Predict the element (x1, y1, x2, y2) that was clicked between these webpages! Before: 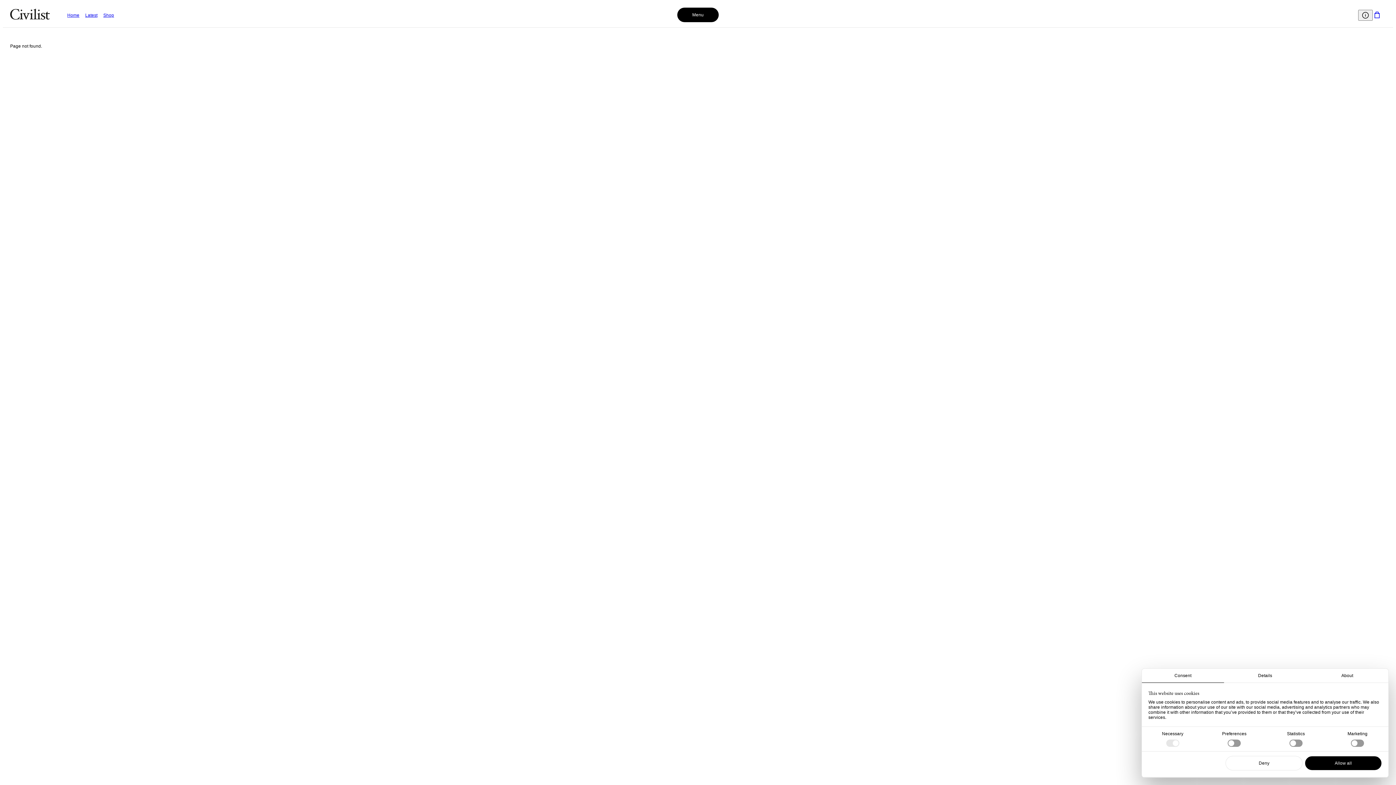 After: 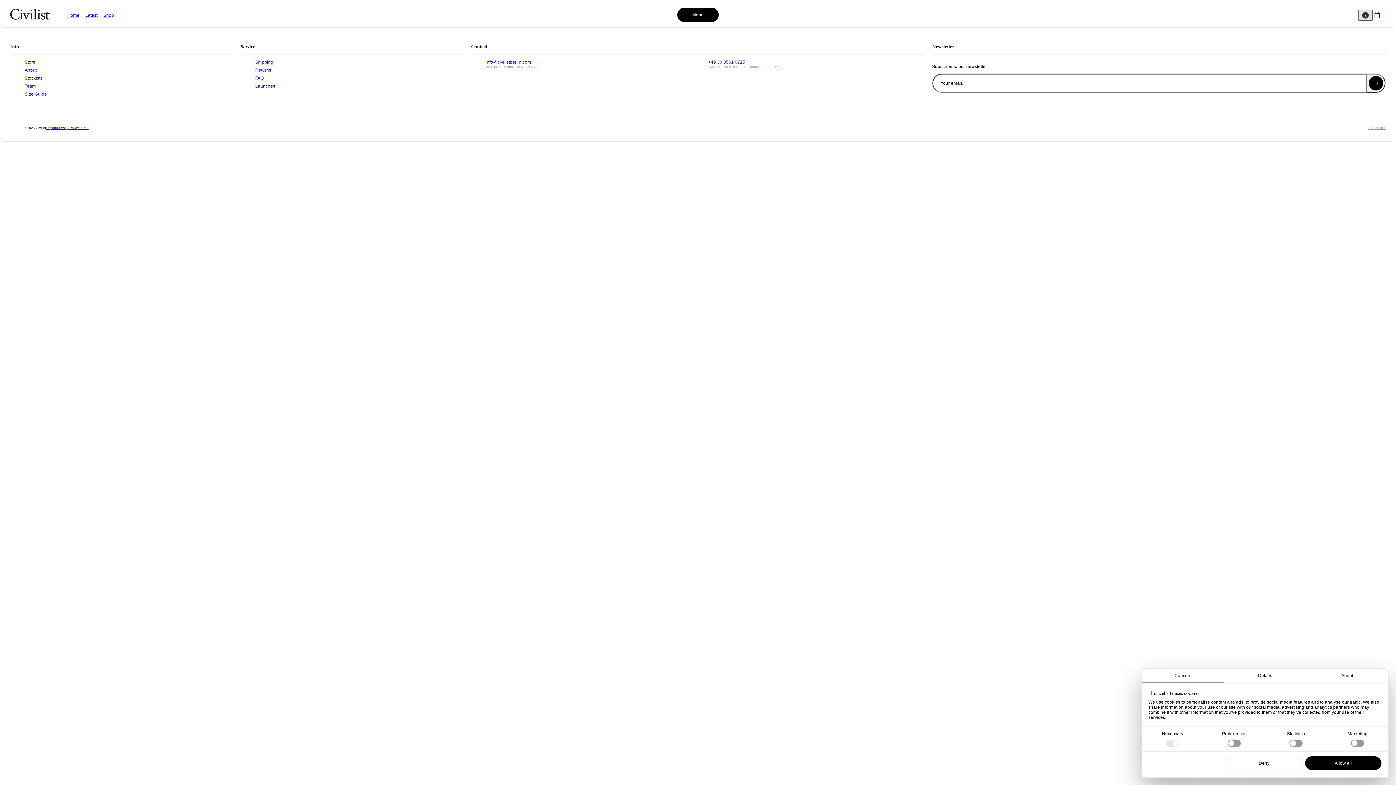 Action: label: Toggle information bbox: (1358, 9, 1373, 20)